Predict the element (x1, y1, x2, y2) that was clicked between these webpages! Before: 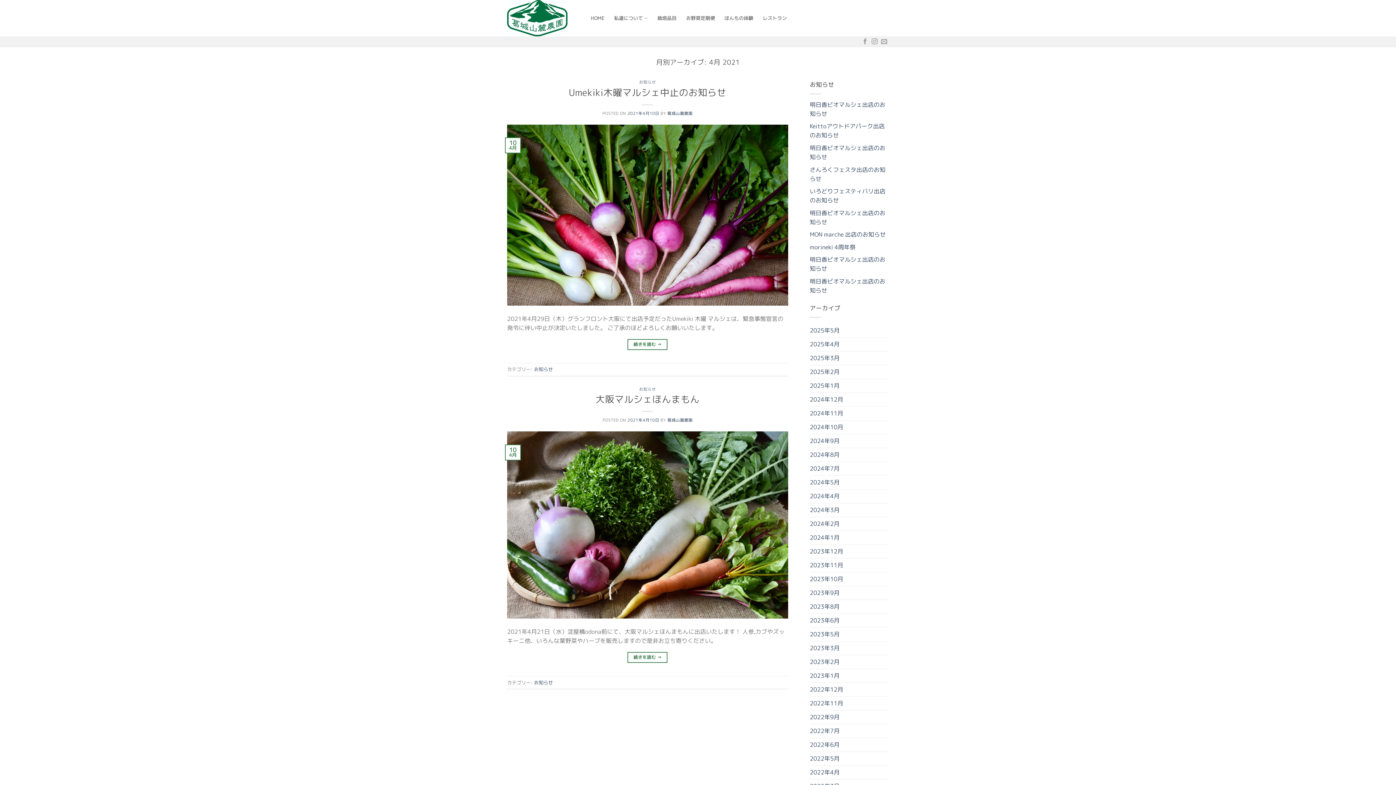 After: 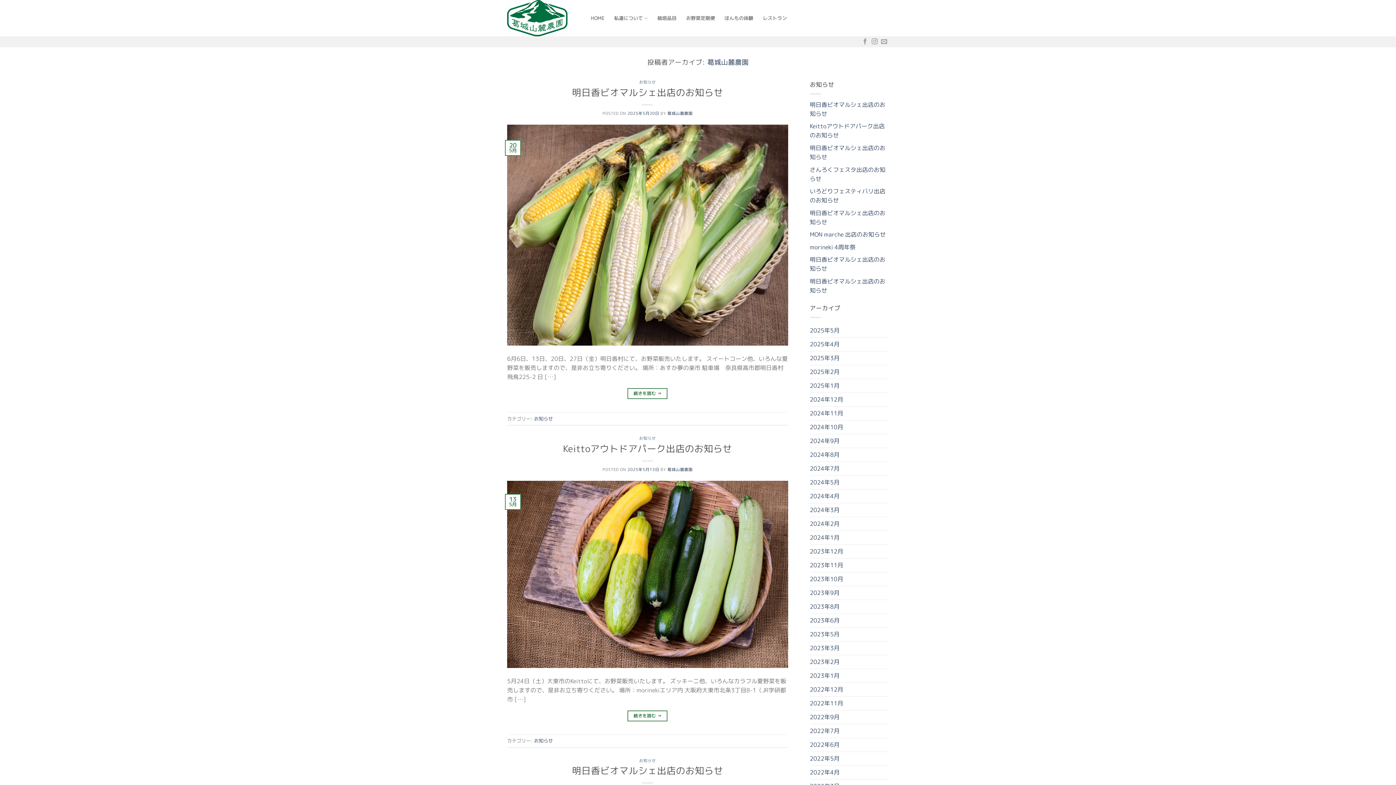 Action: bbox: (667, 417, 692, 423) label: 葛城山麓農園